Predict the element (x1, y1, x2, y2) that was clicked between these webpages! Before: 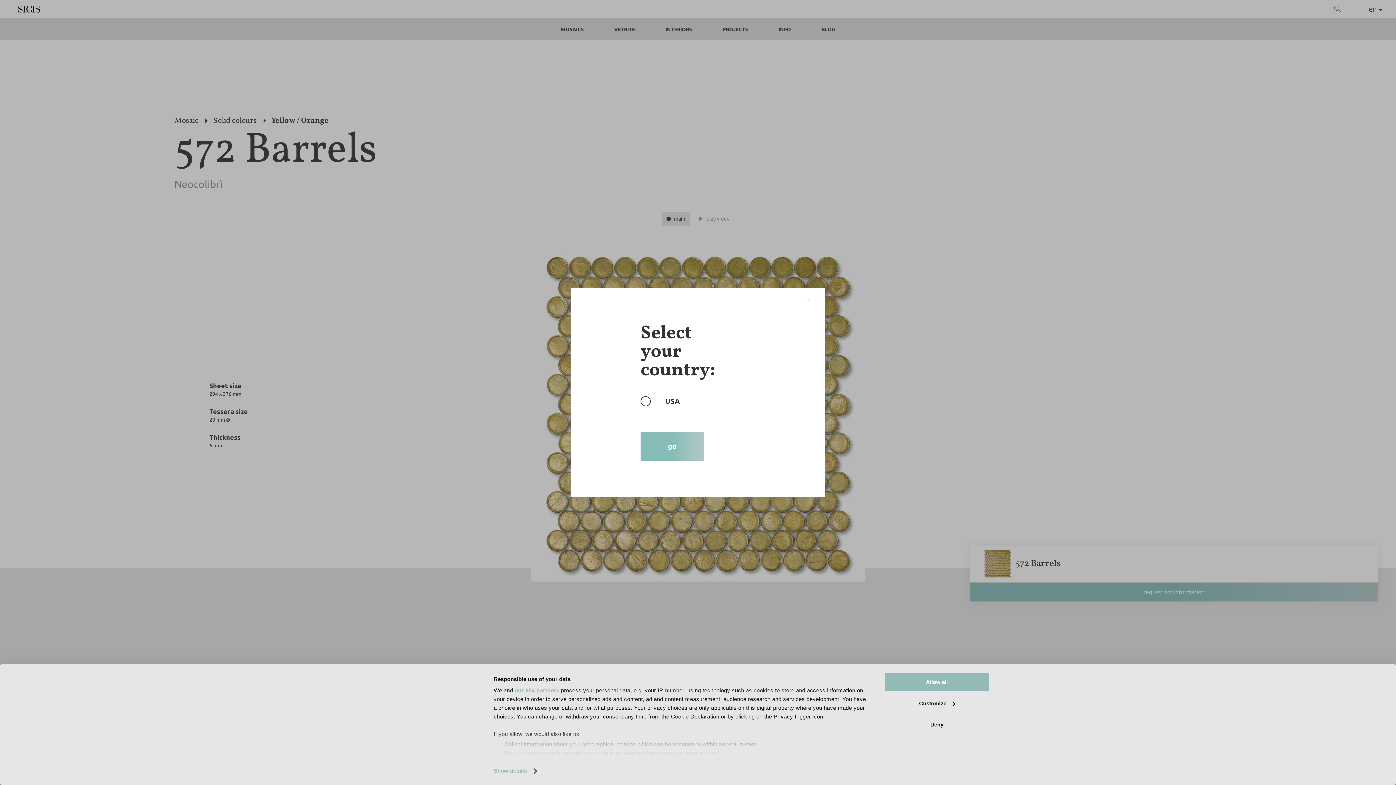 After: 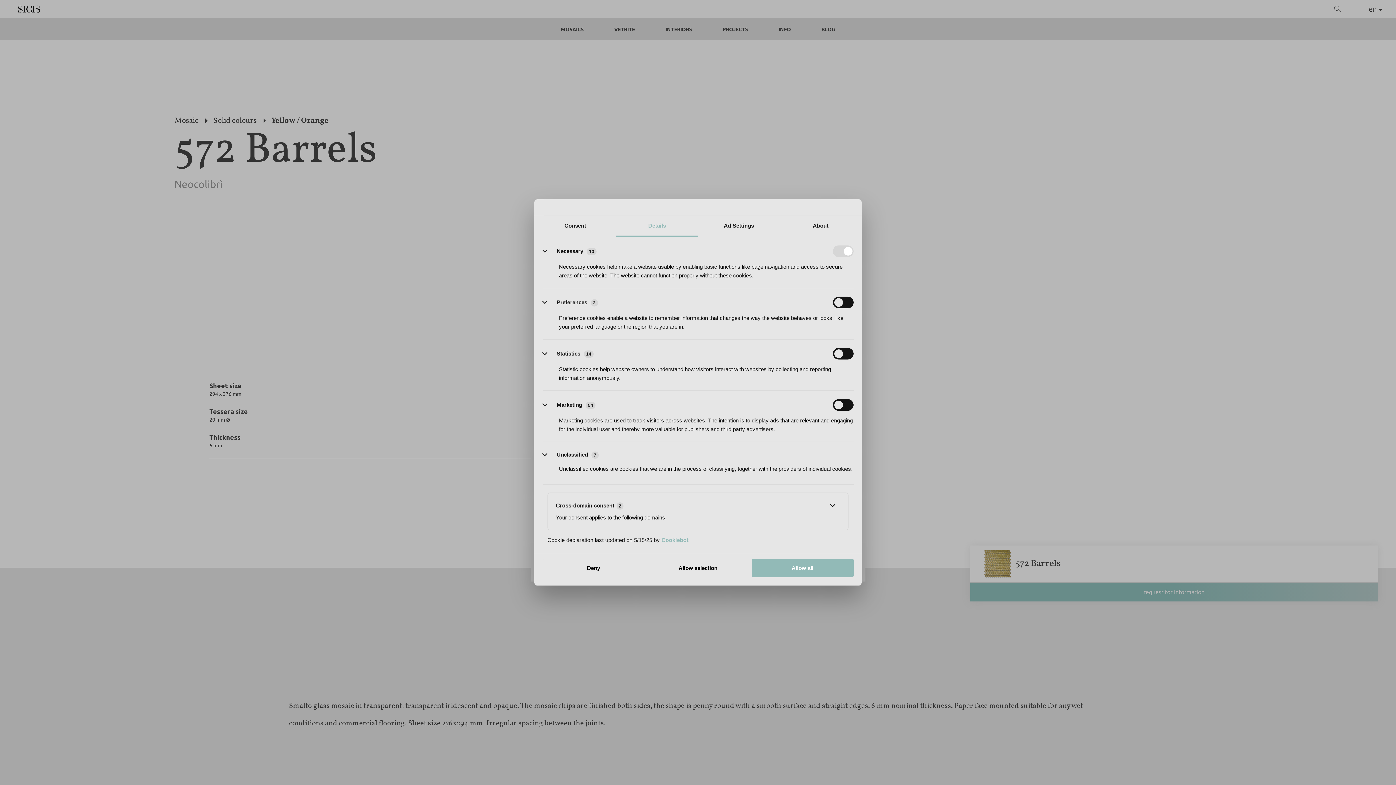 Action: label: Show details bbox: (493, 765, 536, 776)